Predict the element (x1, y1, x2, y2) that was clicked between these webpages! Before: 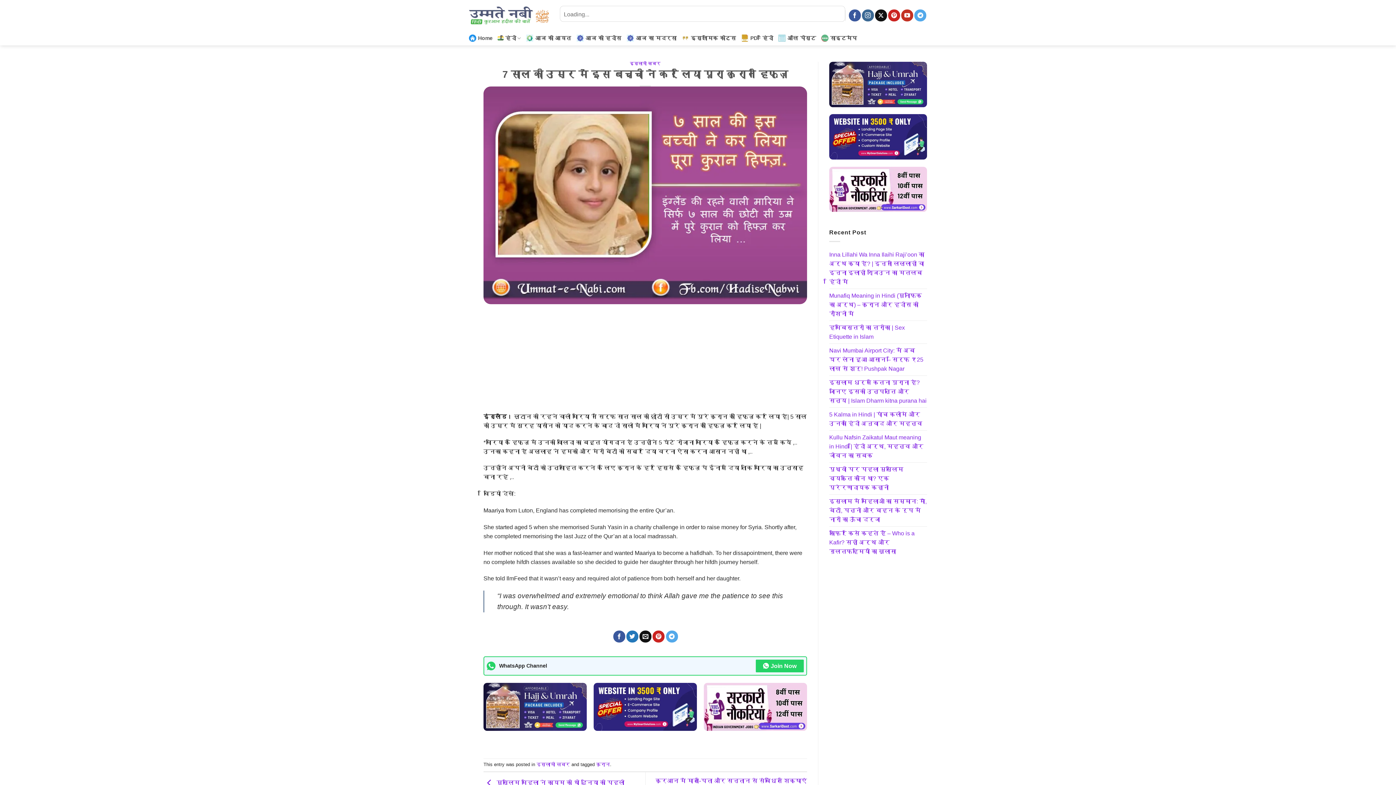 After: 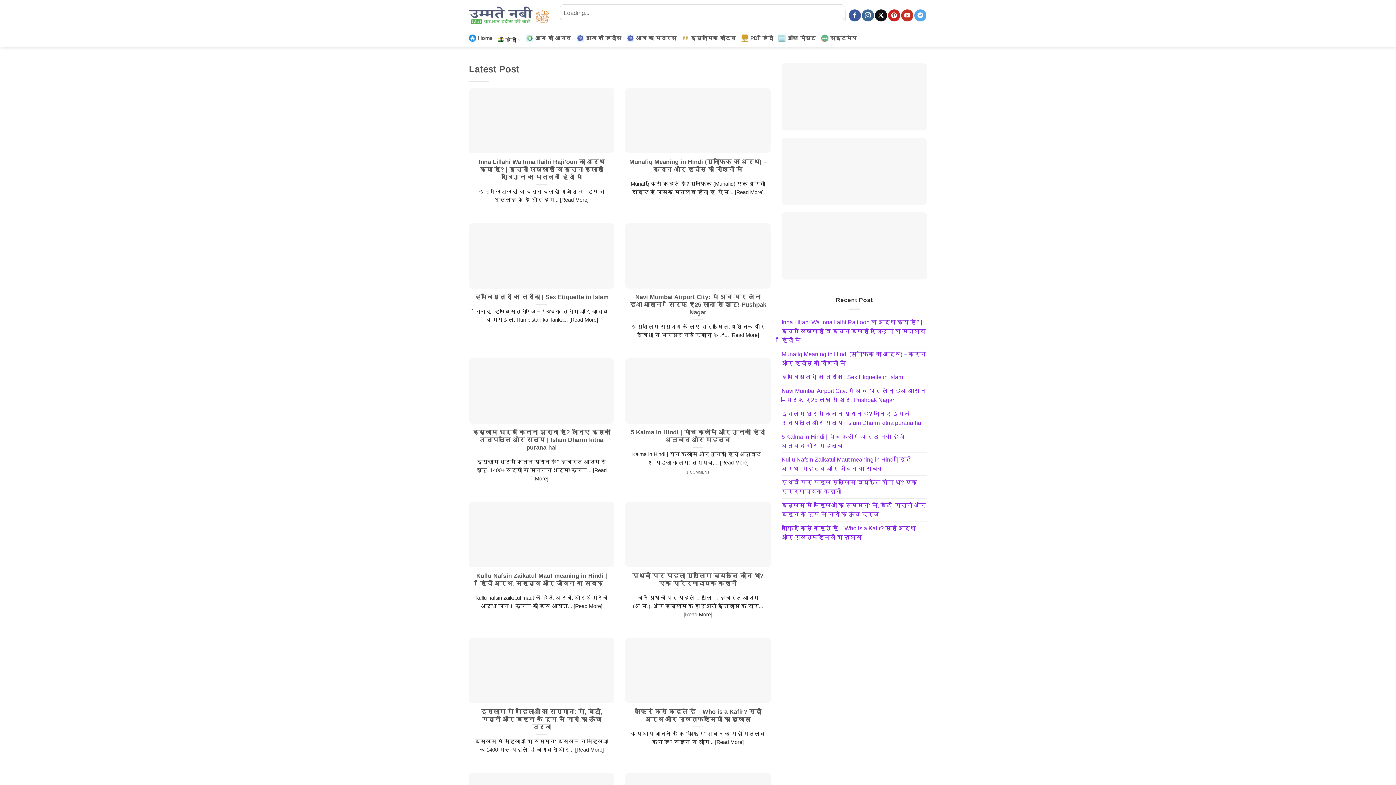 Action: bbox: (497, 31, 521, 45) label: हिंदी